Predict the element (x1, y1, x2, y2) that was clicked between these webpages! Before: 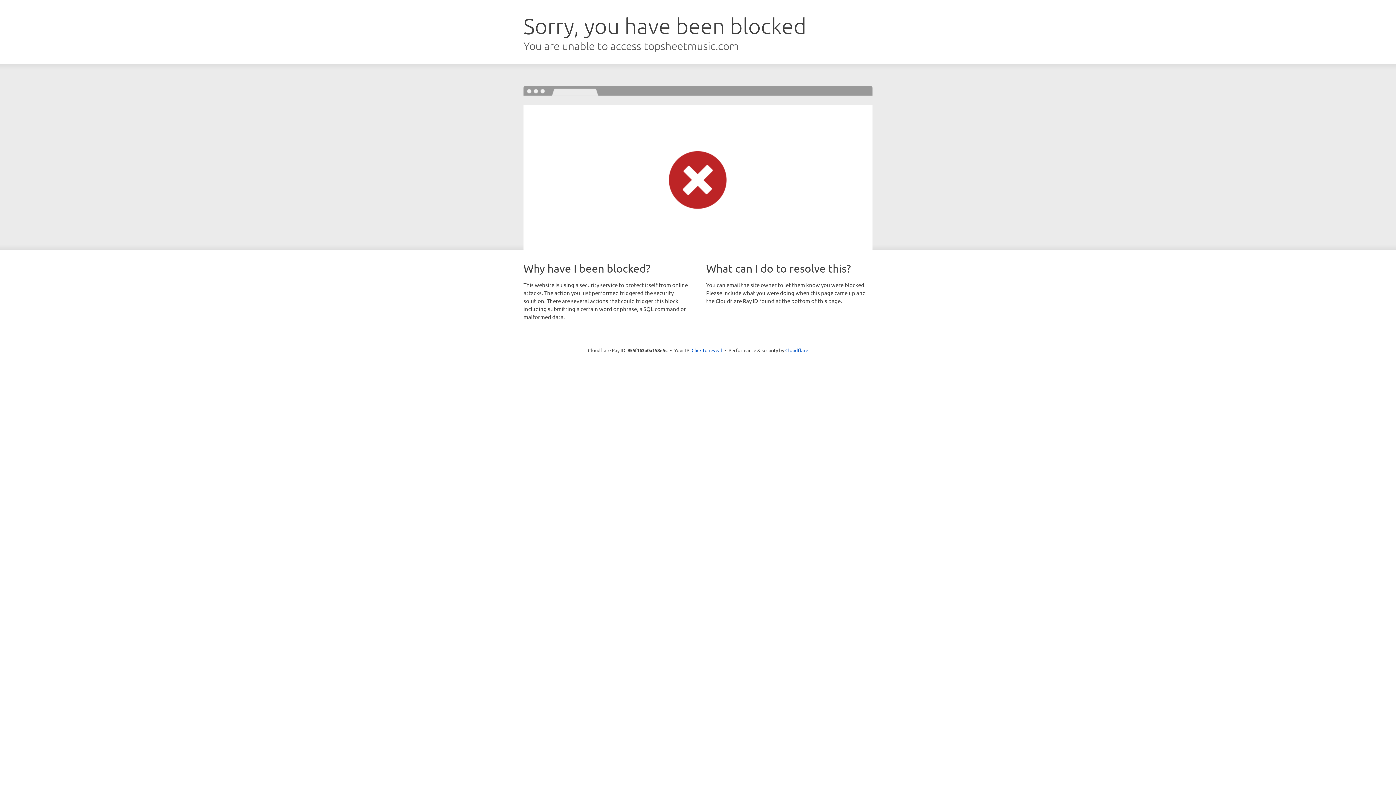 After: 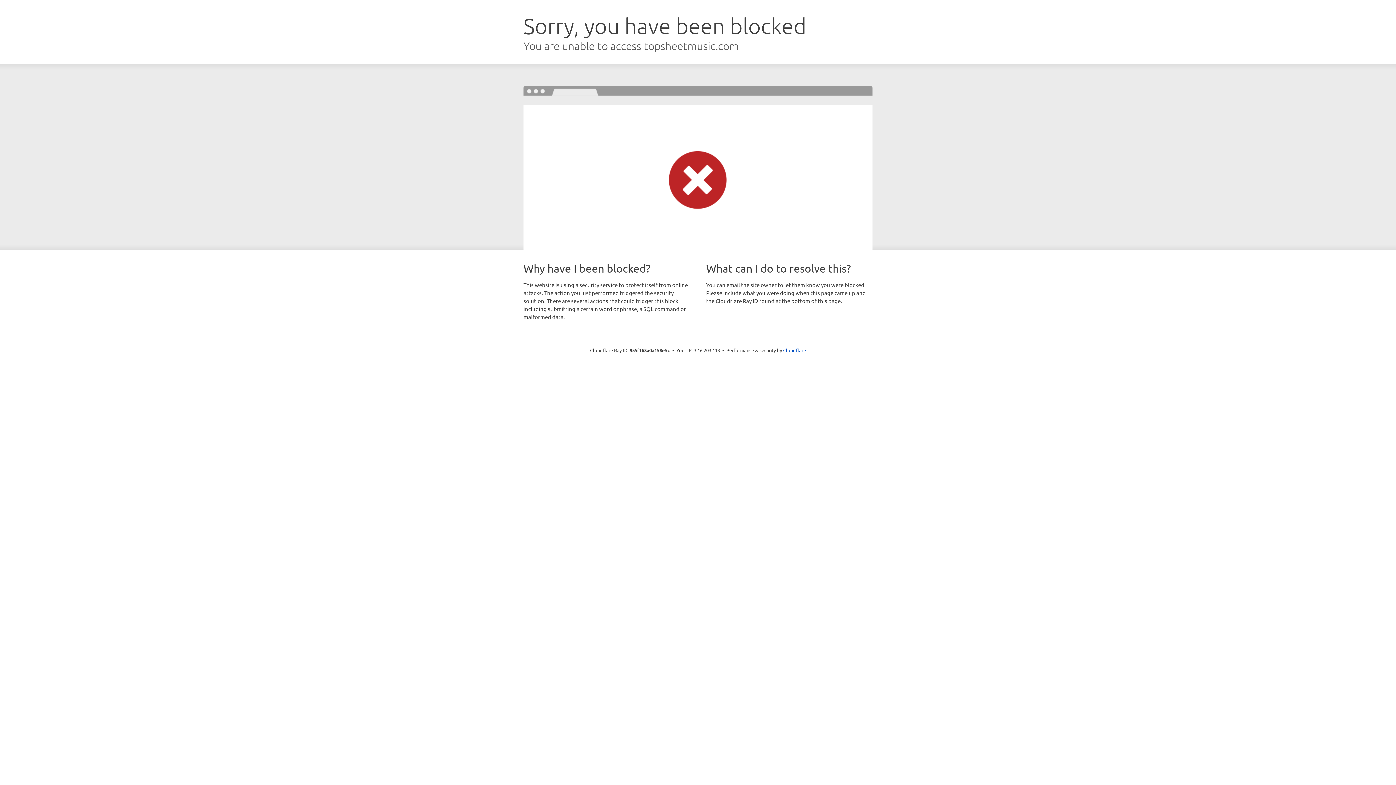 Action: label: Click to reveal bbox: (691, 346, 722, 353)